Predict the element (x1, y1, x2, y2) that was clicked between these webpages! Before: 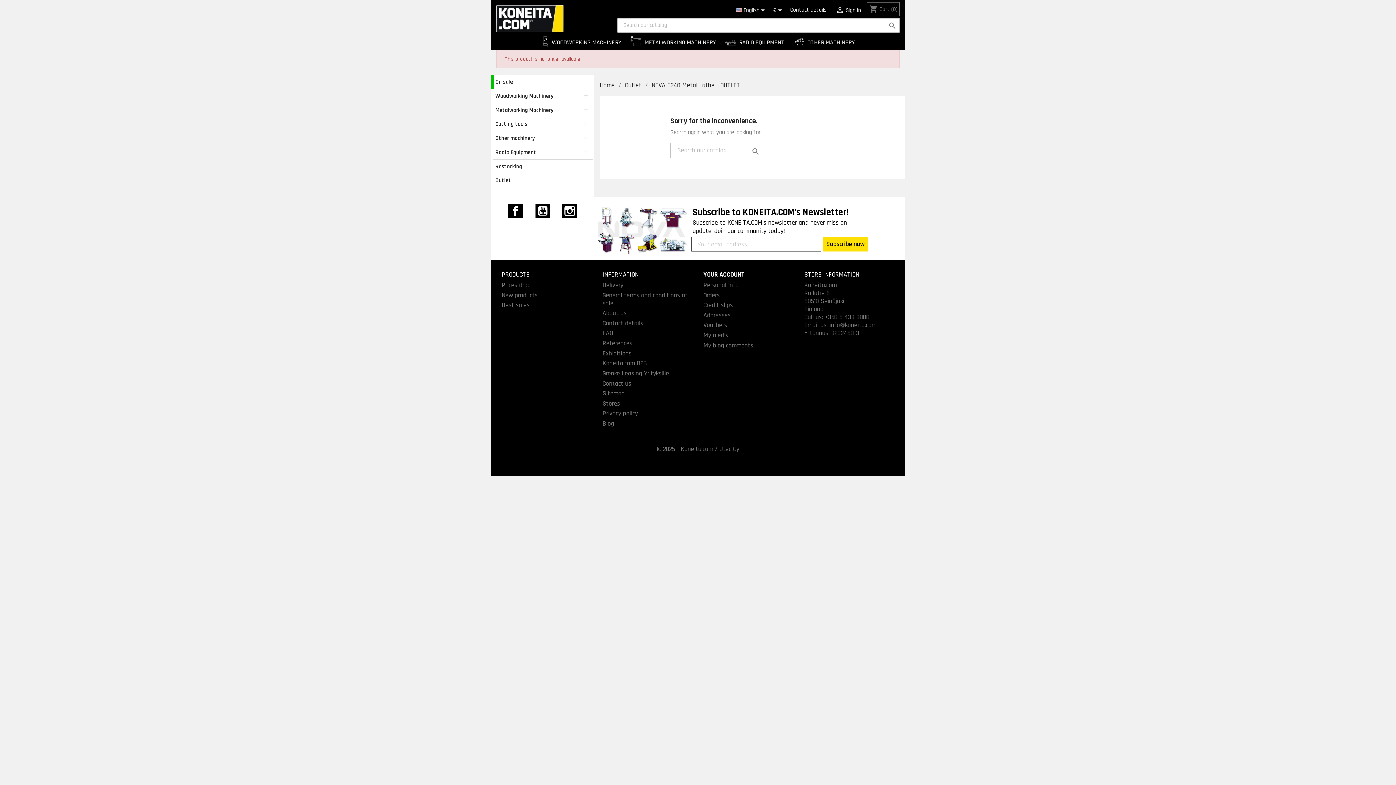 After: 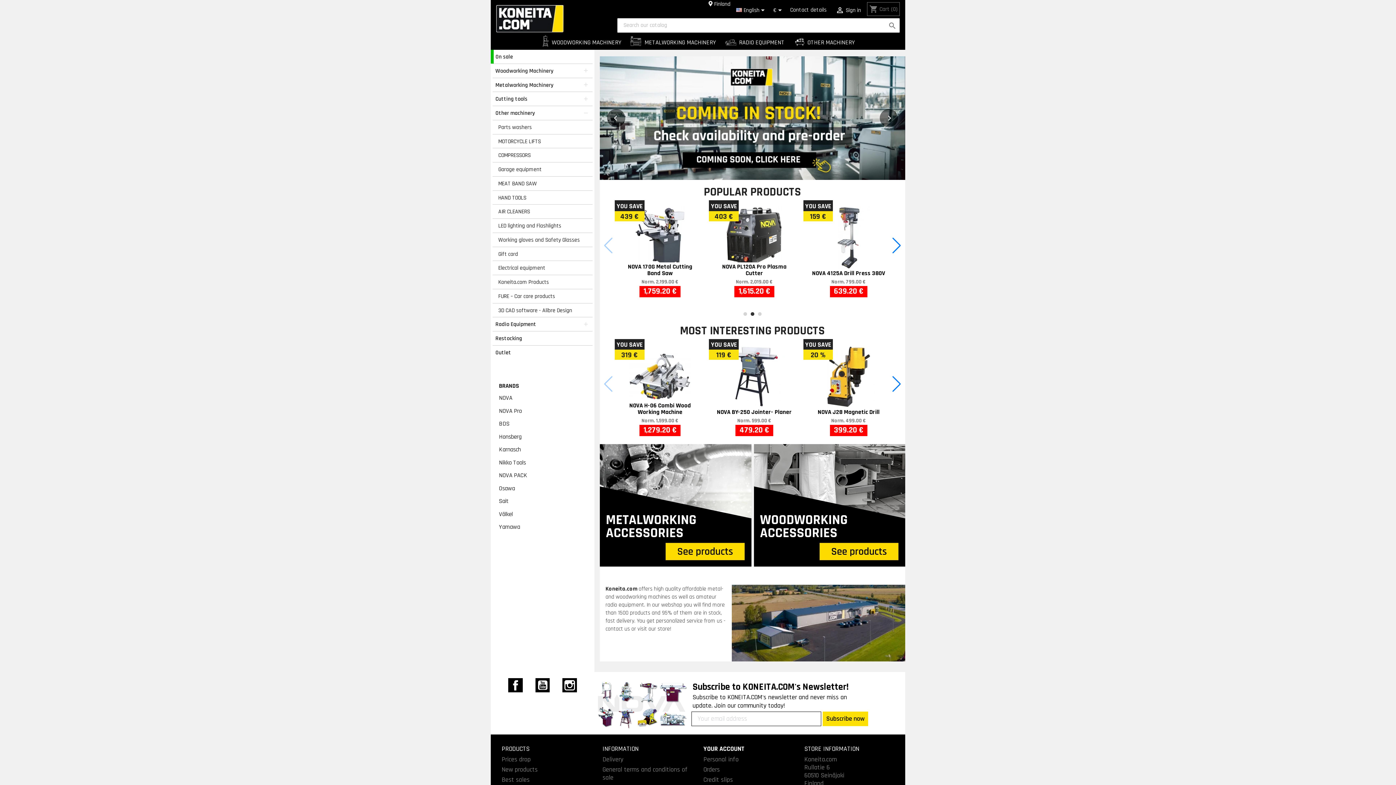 Action: label: Home  bbox: (600, 81, 616, 89)